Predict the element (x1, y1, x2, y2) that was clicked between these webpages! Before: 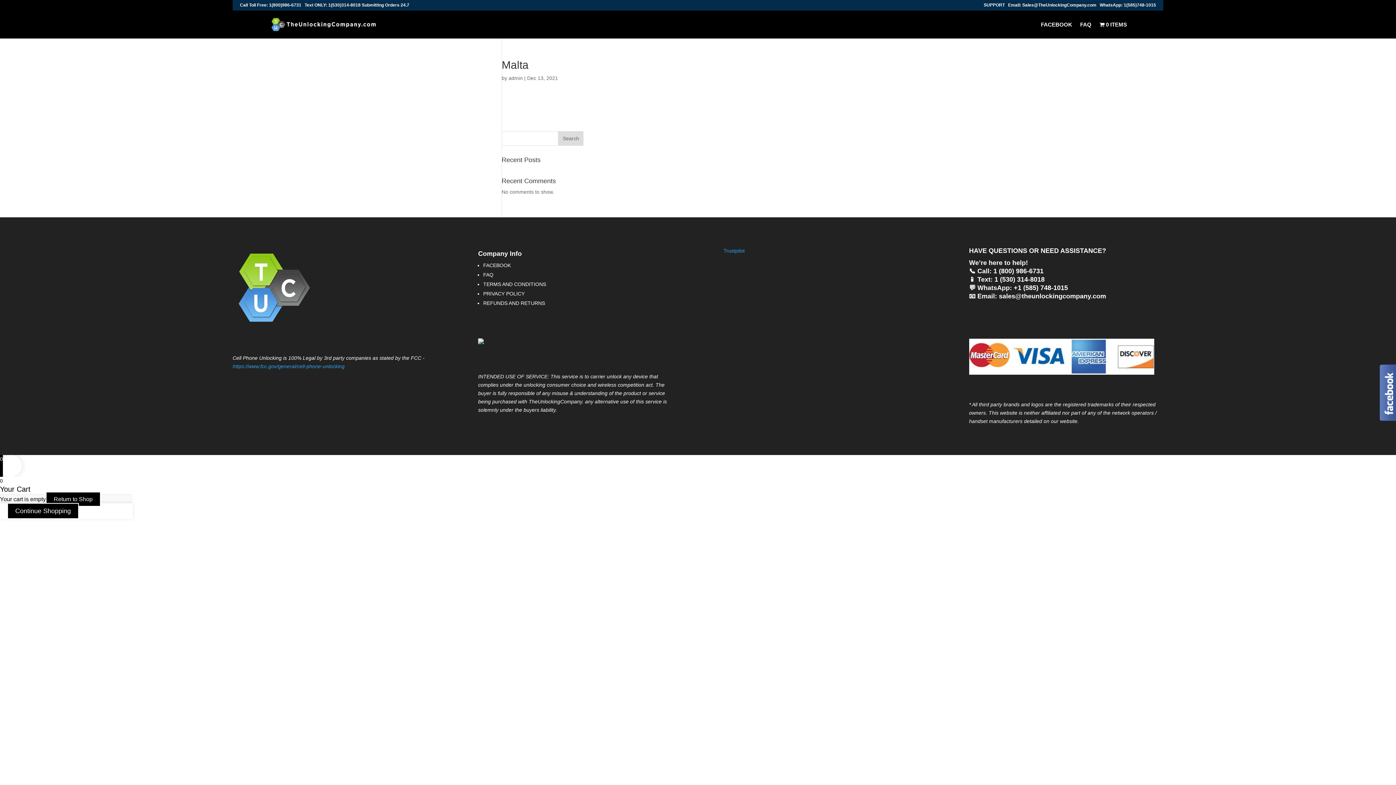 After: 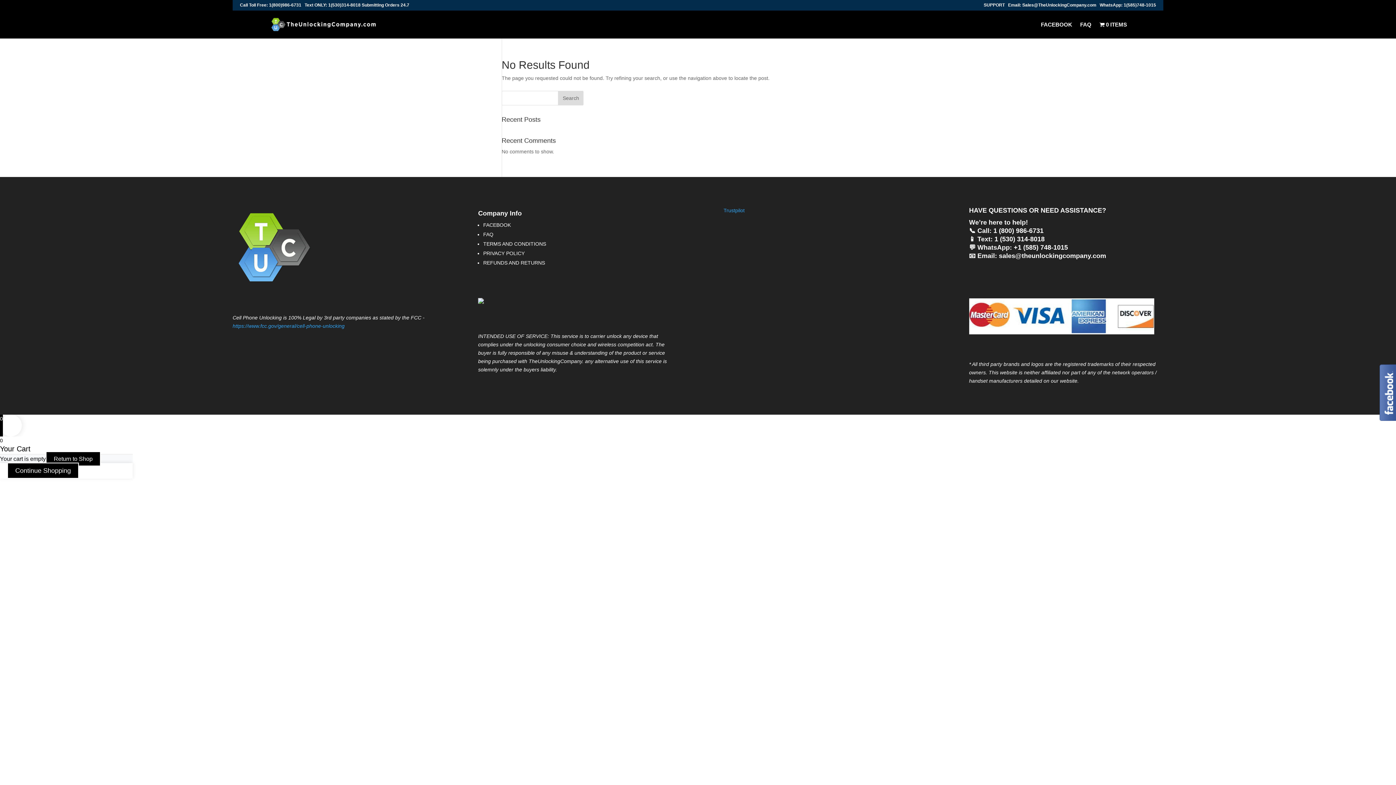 Action: bbox: (508, 75, 522, 81) label: admin